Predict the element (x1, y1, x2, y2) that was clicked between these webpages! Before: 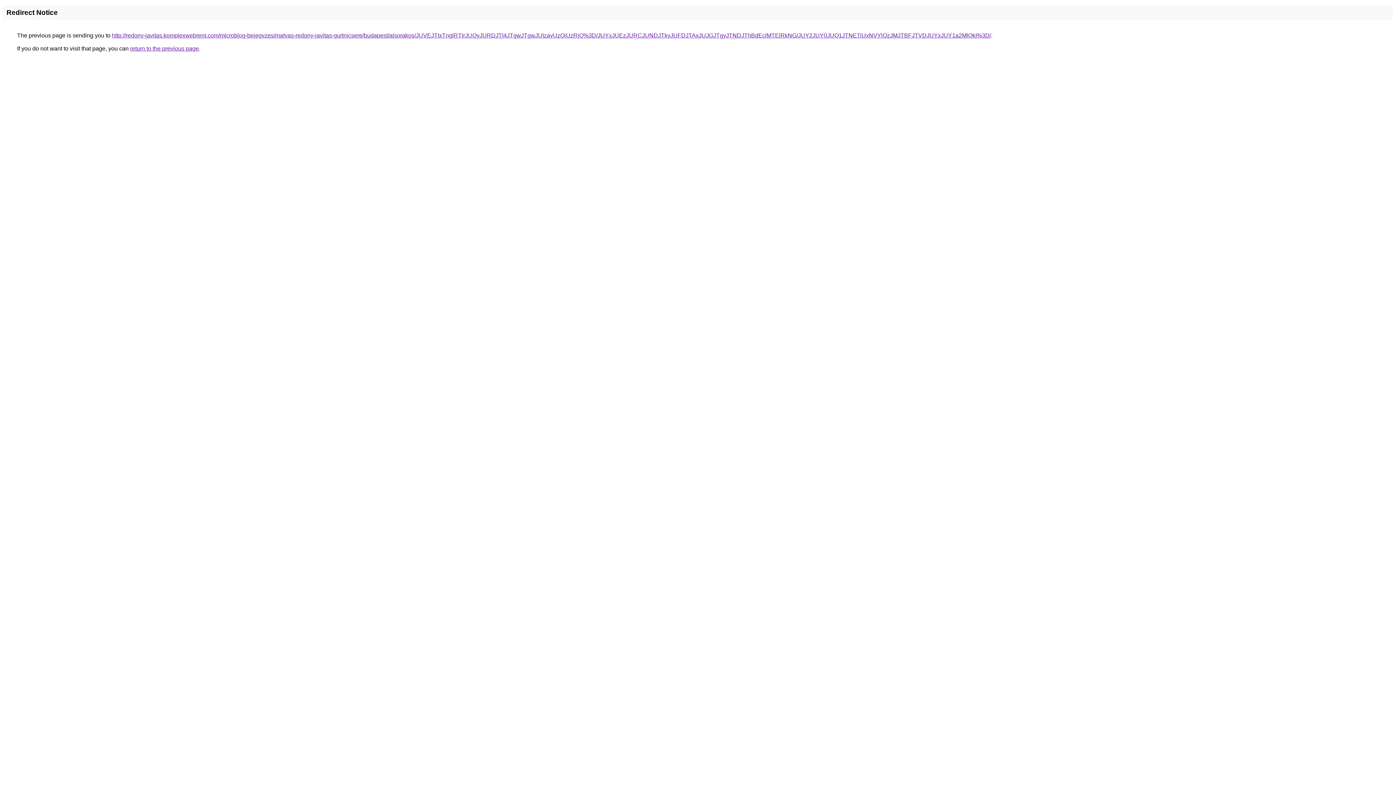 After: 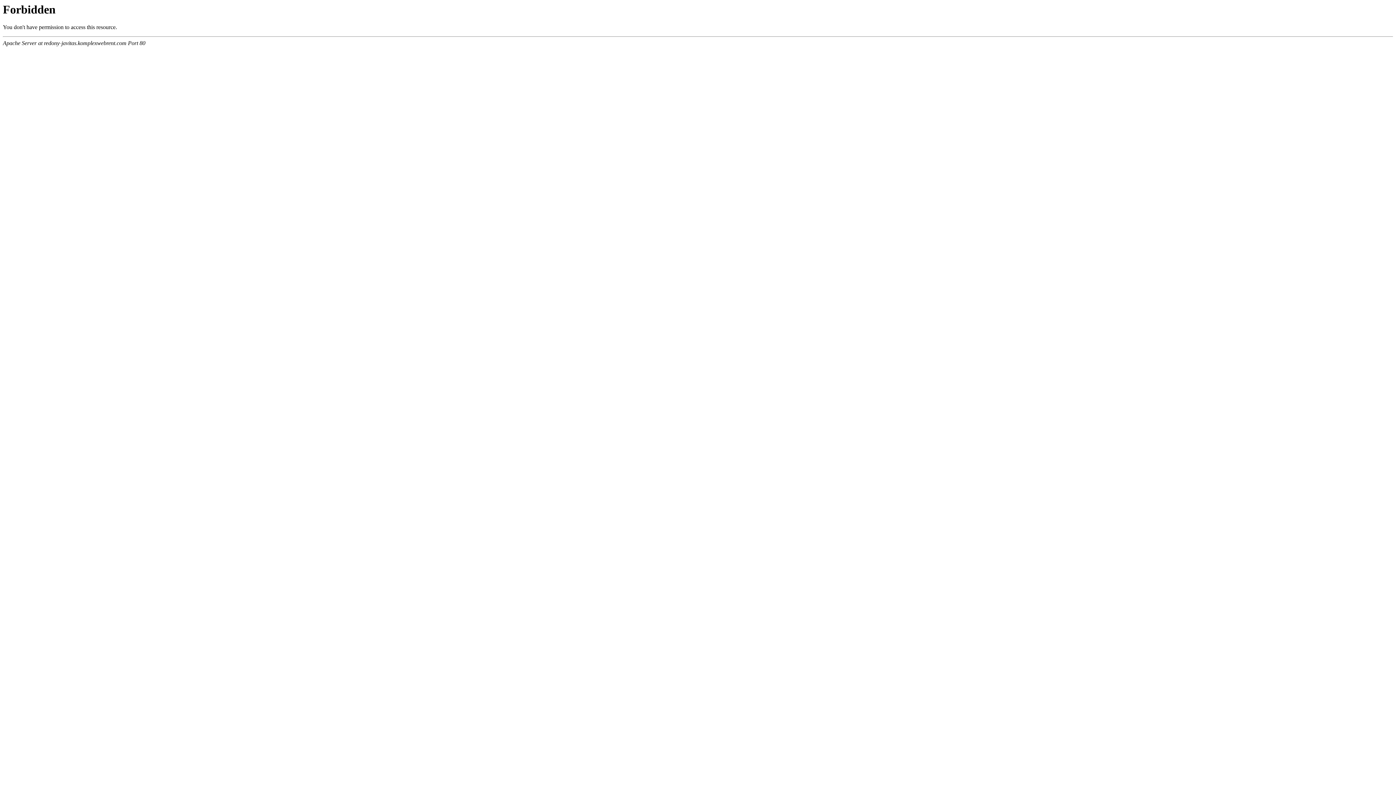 Action: label: http://redony-javitas.komplexwebrent.com/microblog-bejegyzes/matyas-redony-javitas-gurtnicsere/budapest/alsorakos/JUVEJTIxTnglRTlrJUQyJURDJTI4JTgwJTgwJUIzayUzQiUzRjQ%3D/JUYxJUEzJURCJUNDJTkyJUFDJTAxJUJGJTgyJTNDJThBdEclMTElRkNG/JUY2JUY0JUQ1JTNETiUxNVYlQzJMJTBFJTVDJUYxJUY1a2MlQkI%3D/ bbox: (112, 32, 991, 38)